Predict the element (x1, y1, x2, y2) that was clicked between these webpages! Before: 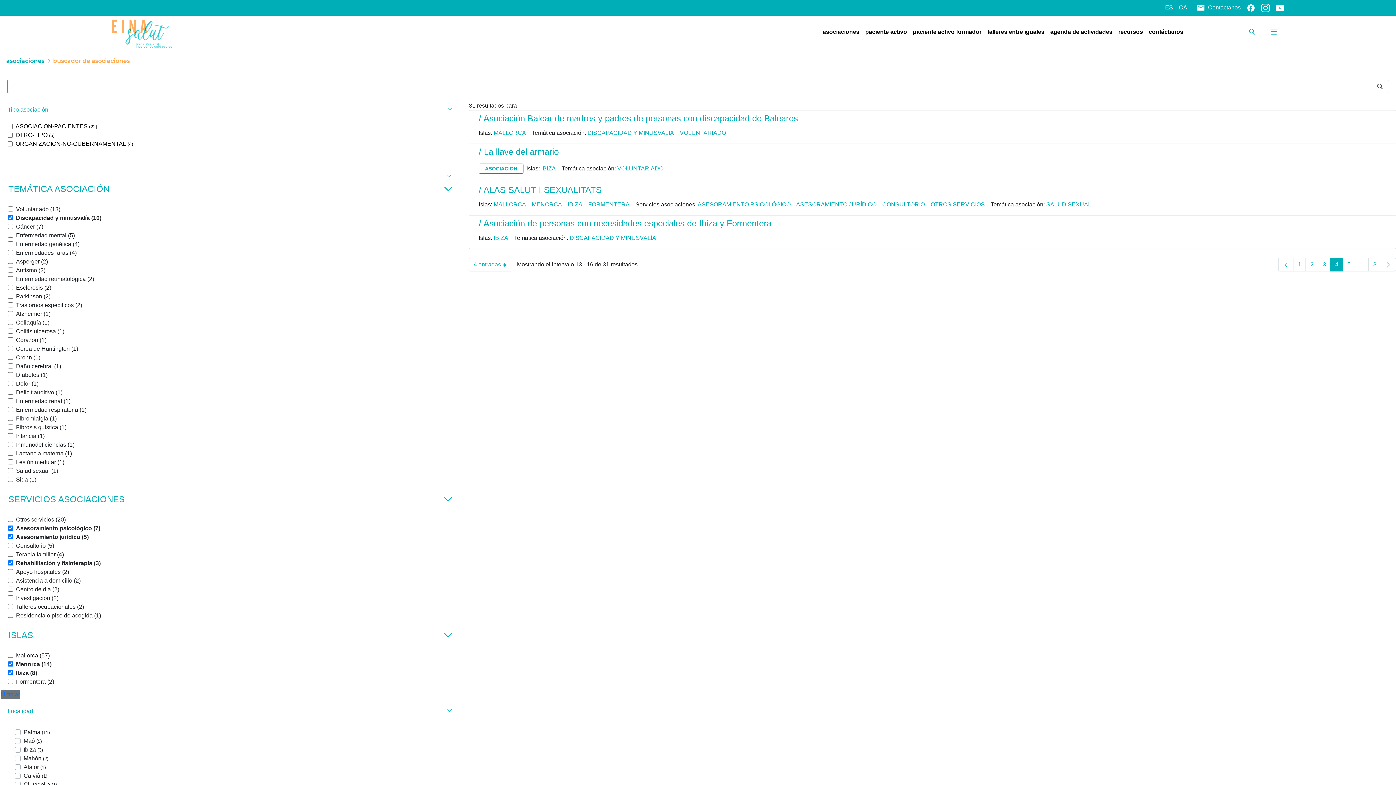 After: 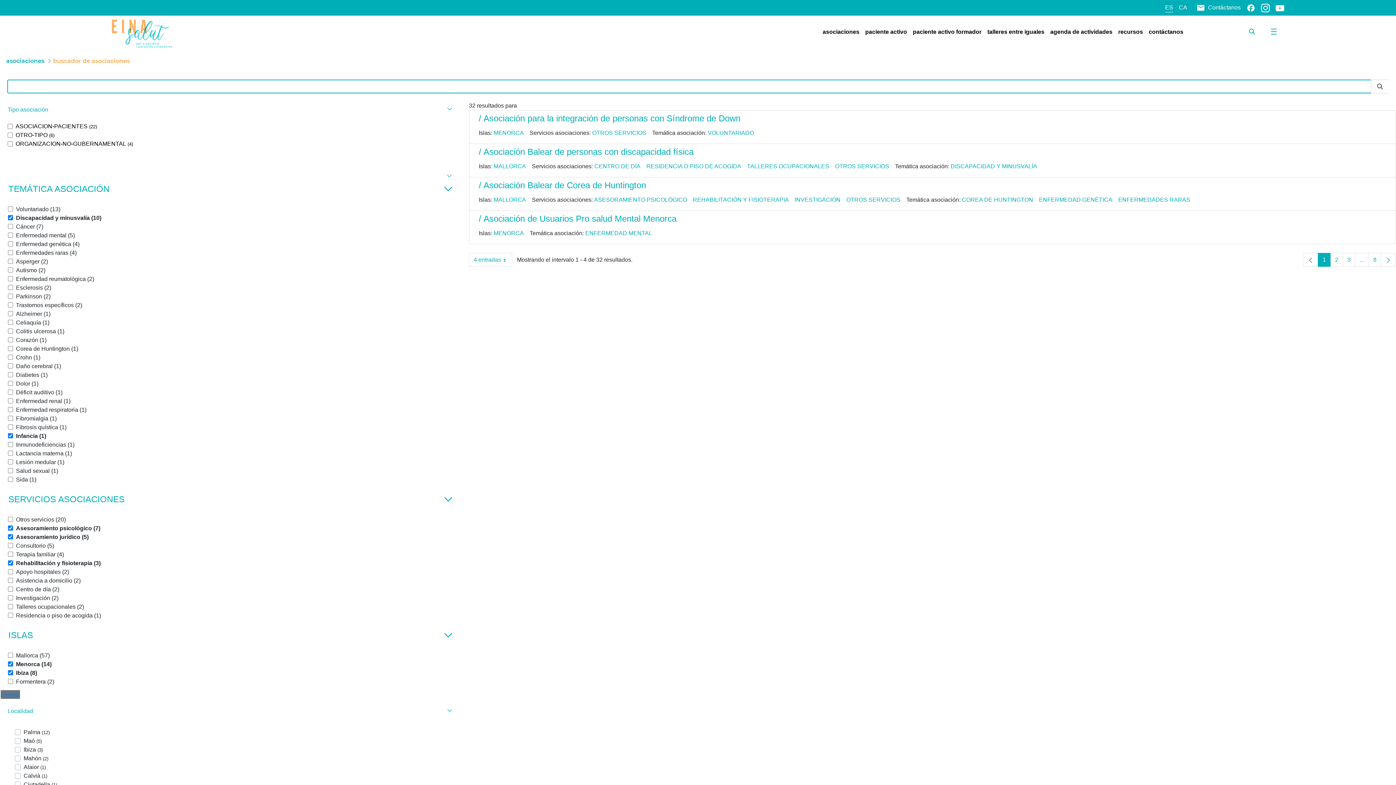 Action: bbox: (8, 433, 44, 439) label: Infancia (1)